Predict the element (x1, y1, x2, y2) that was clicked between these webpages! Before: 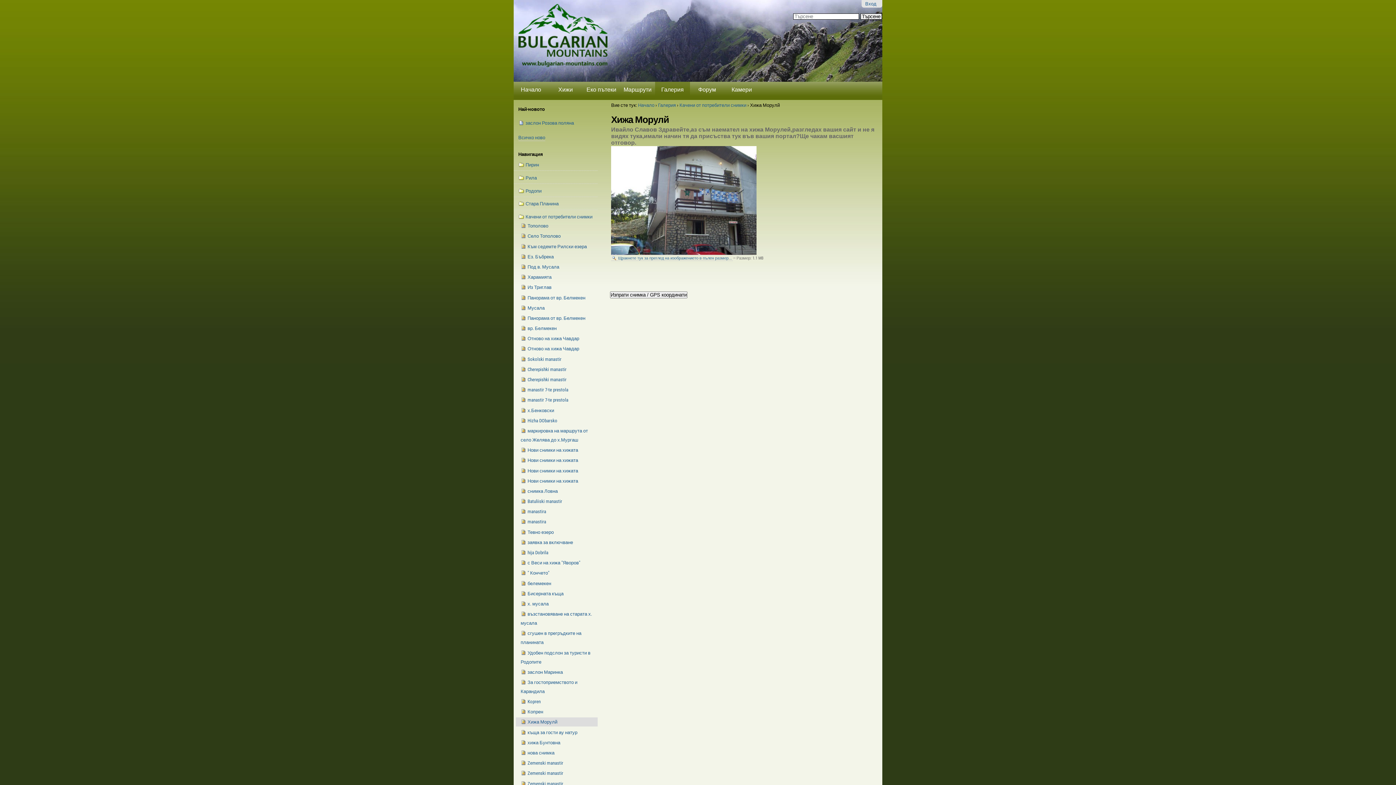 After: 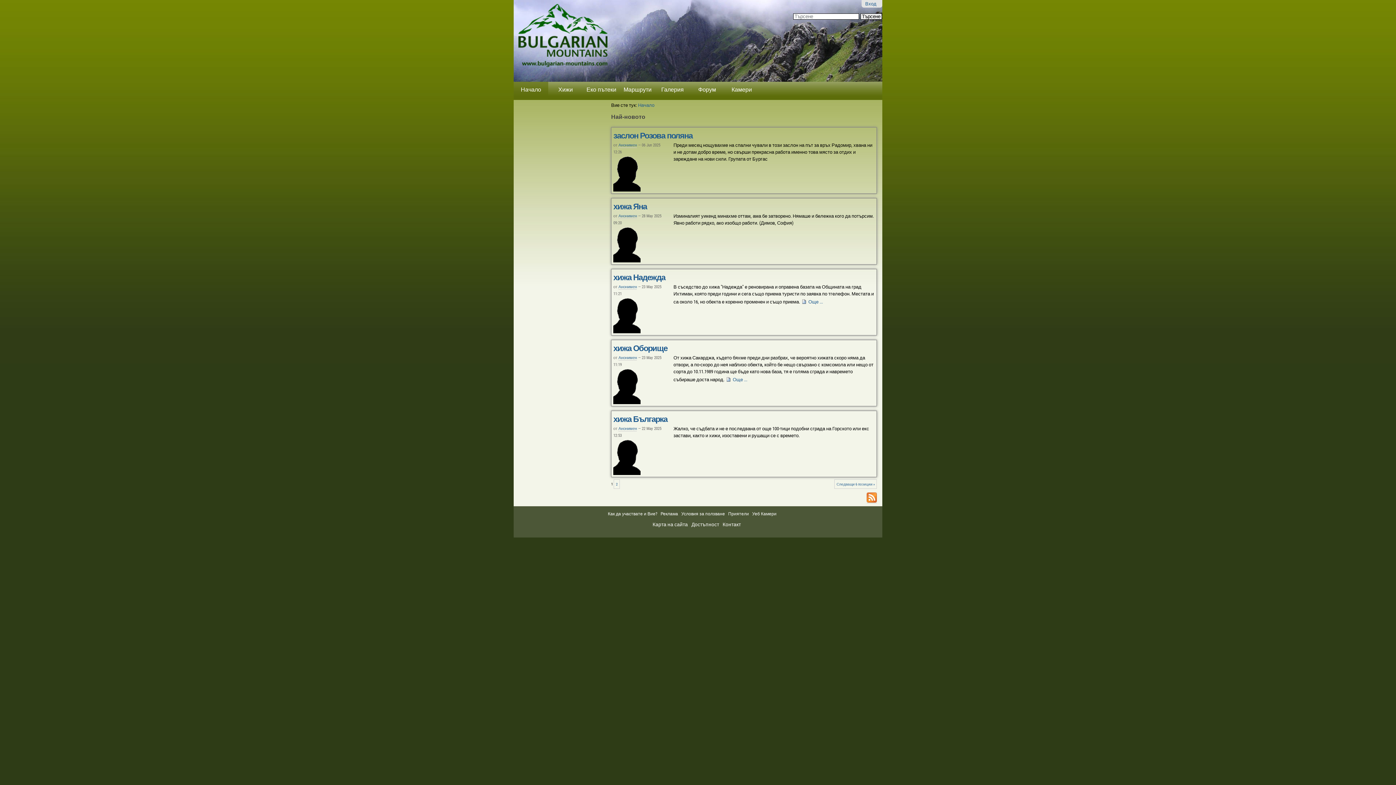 Action: bbox: (518, 135, 545, 140) label: Всичко ново